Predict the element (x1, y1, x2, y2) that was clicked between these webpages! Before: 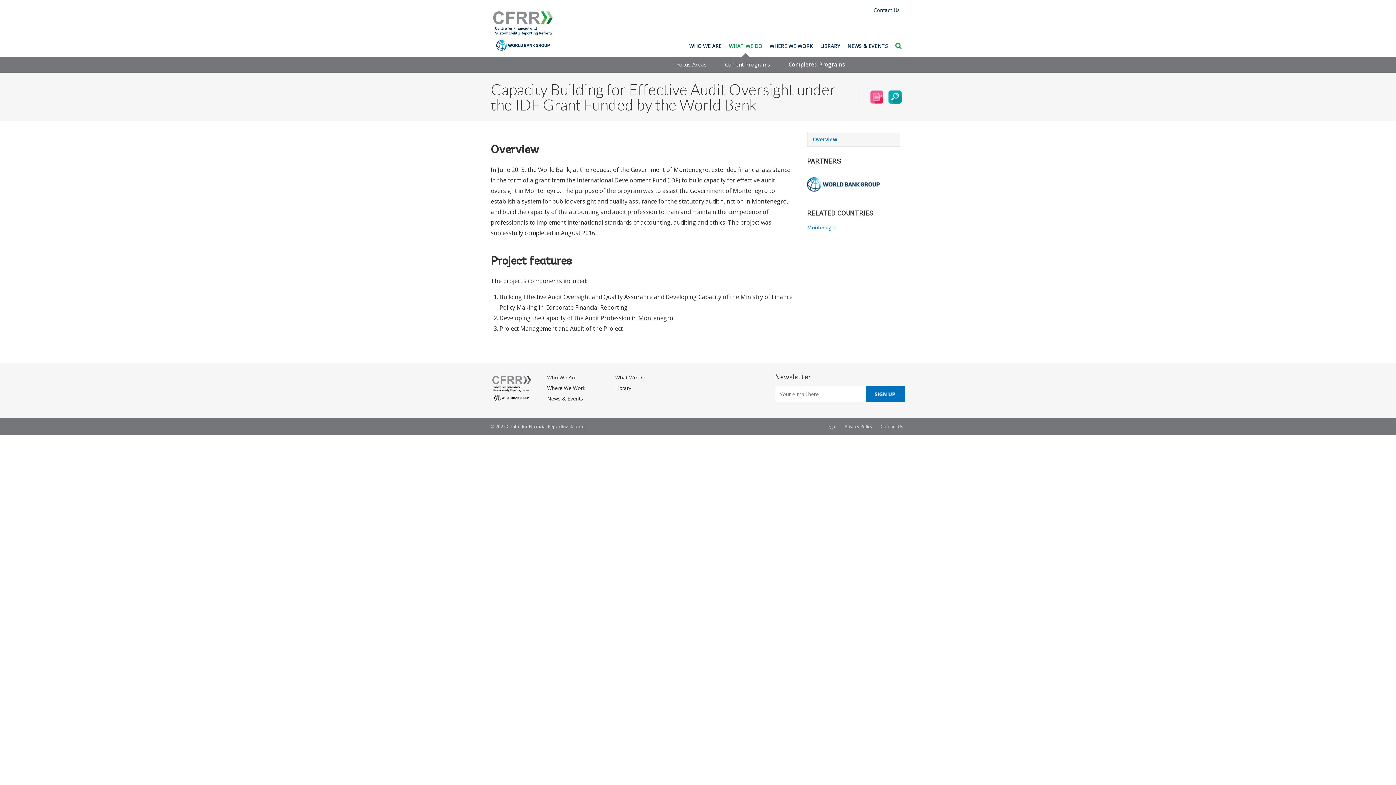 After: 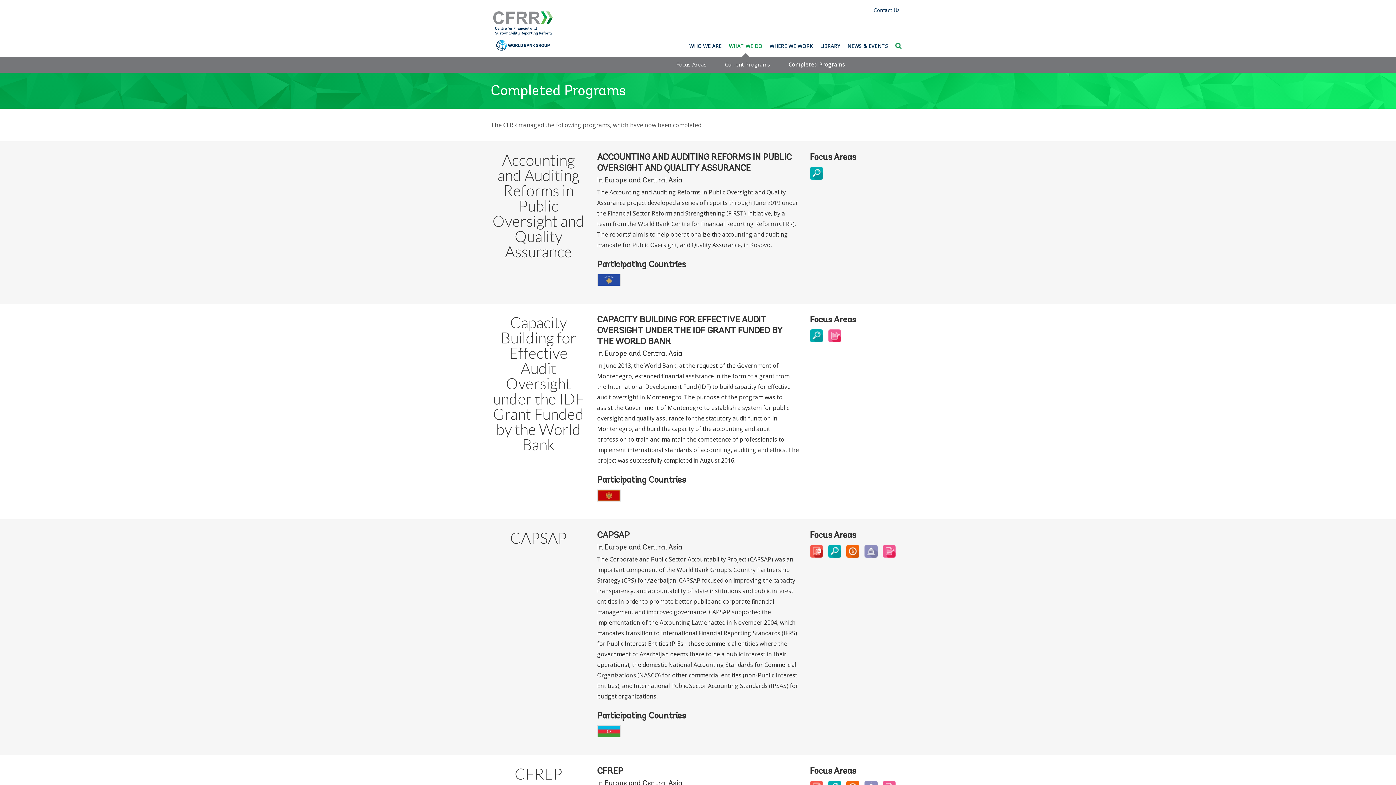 Action: label: Completed Programs bbox: (783, 56, 850, 72)